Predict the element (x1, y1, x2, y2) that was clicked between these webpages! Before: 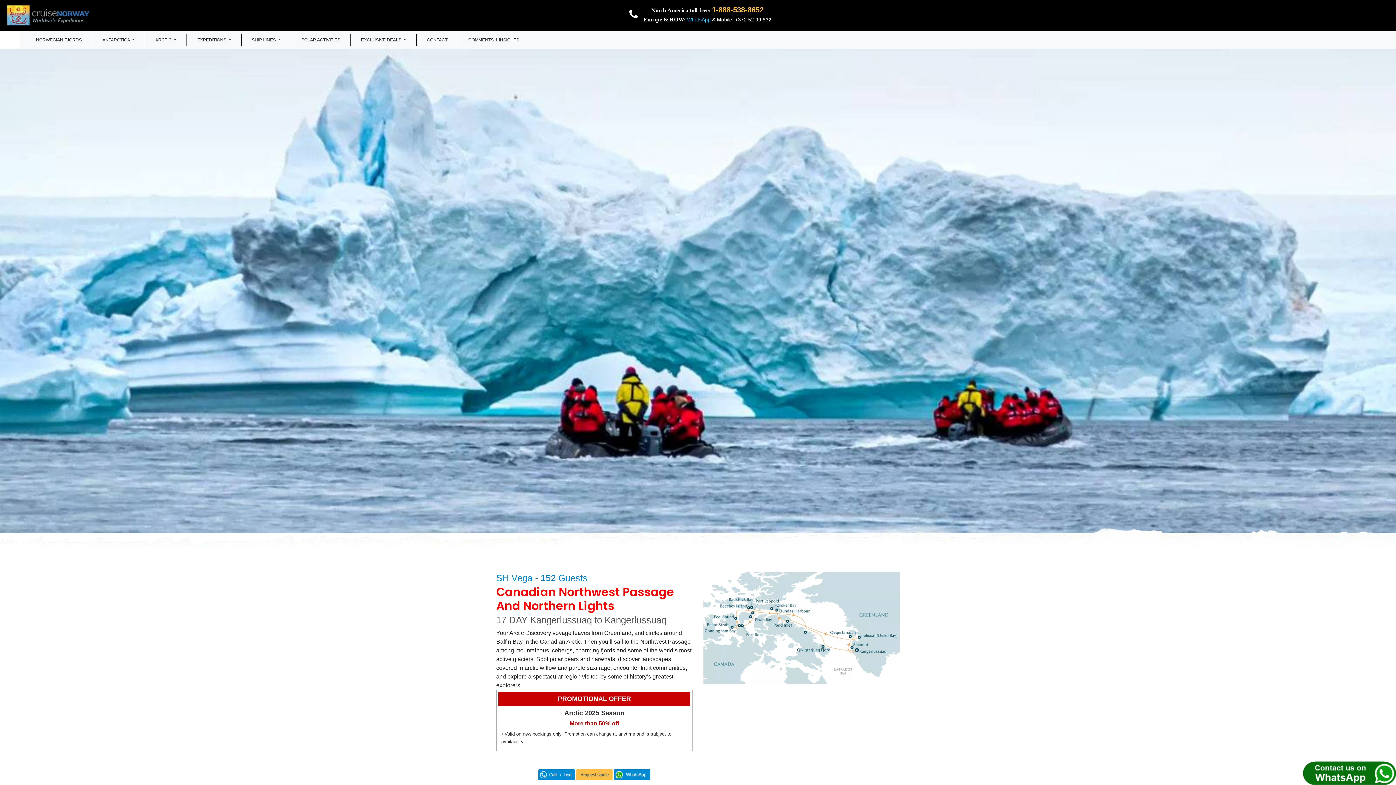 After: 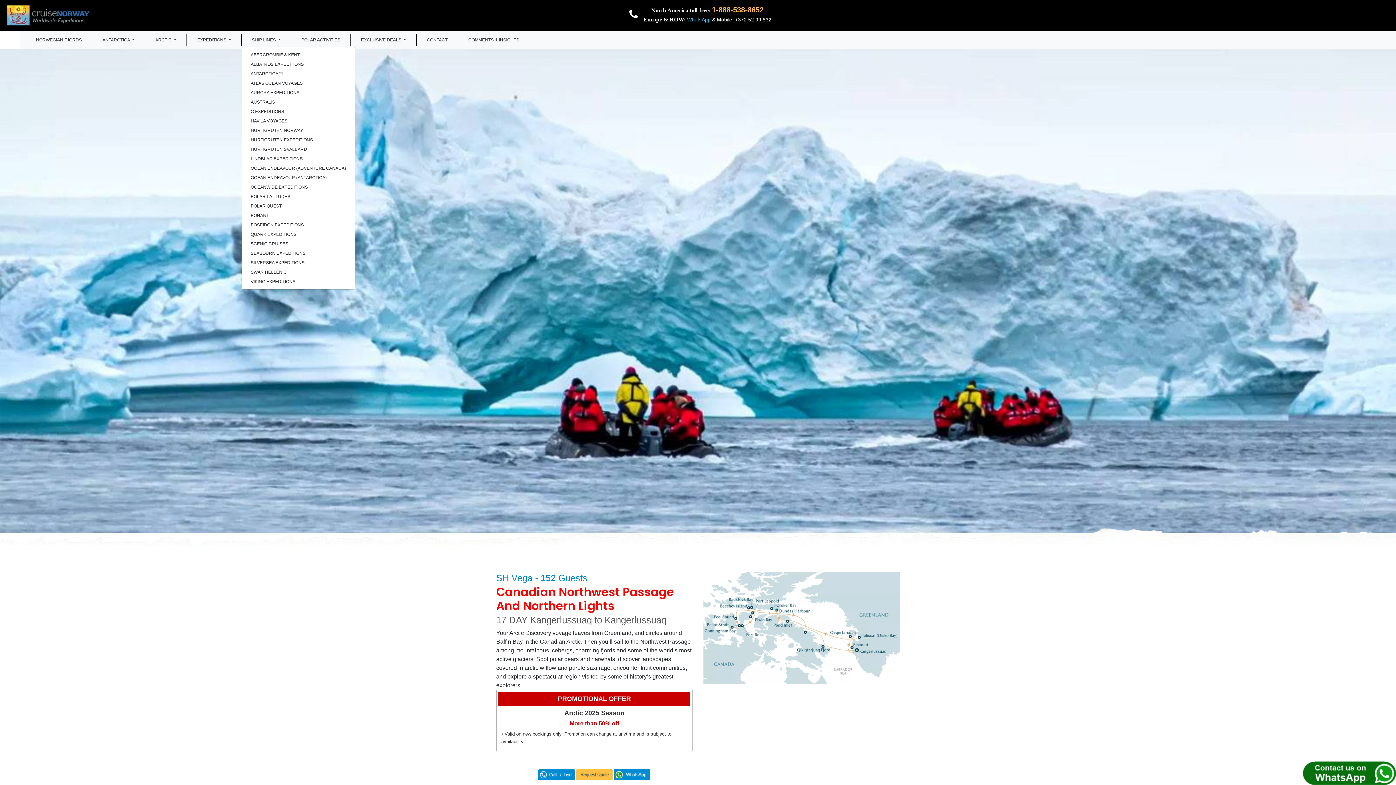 Action: bbox: (248, 33, 283, 46) label: SHIP LINES 